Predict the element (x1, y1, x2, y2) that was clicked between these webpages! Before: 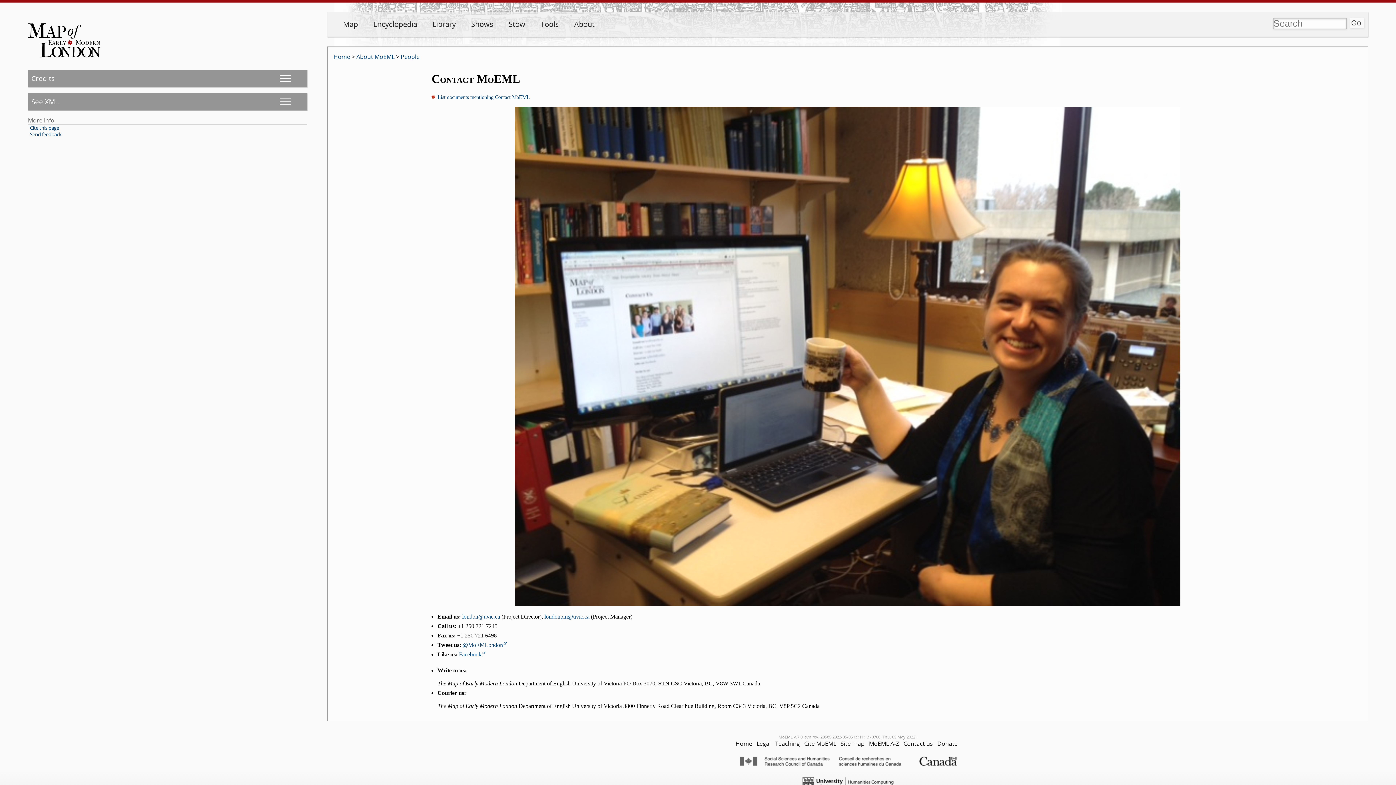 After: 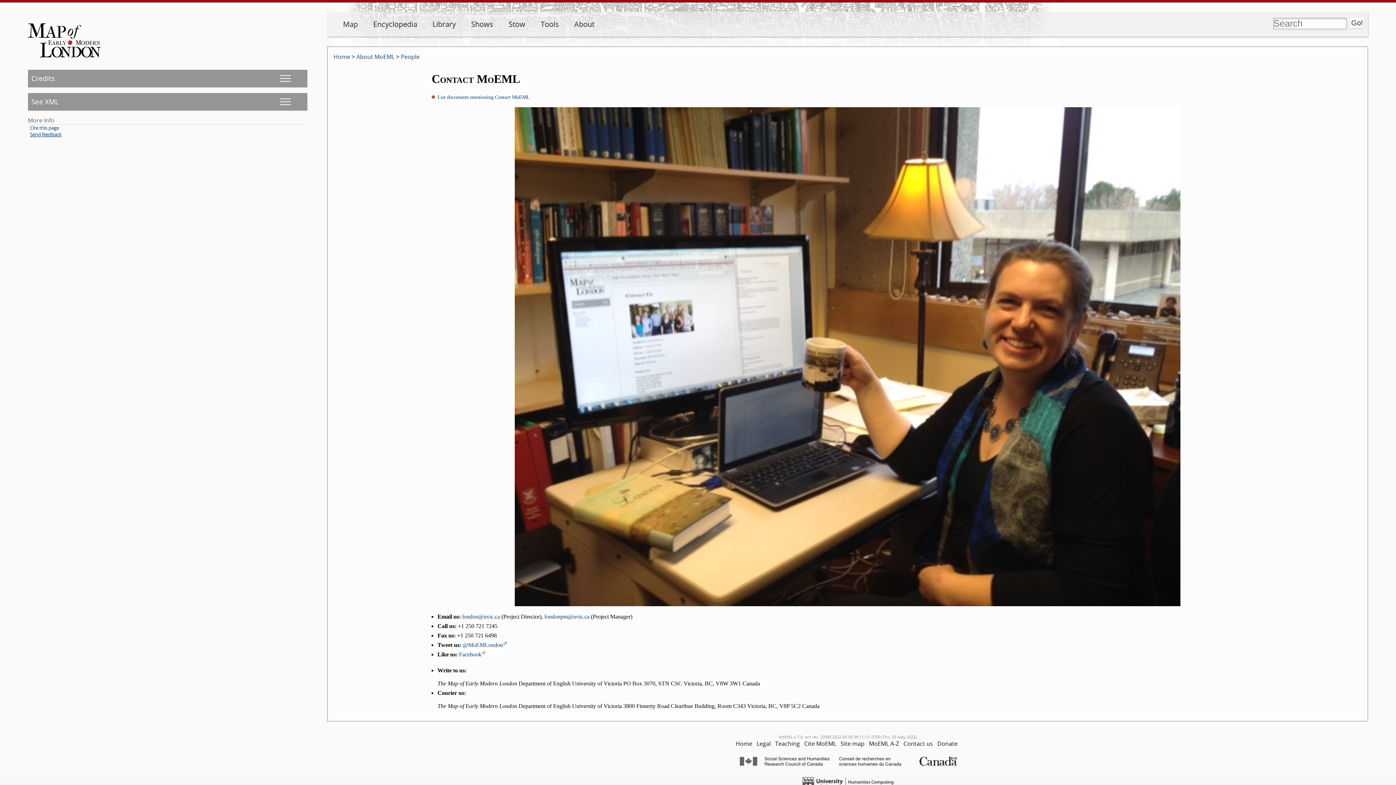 Action: label: Send feedback bbox: (29, 131, 61, 137)